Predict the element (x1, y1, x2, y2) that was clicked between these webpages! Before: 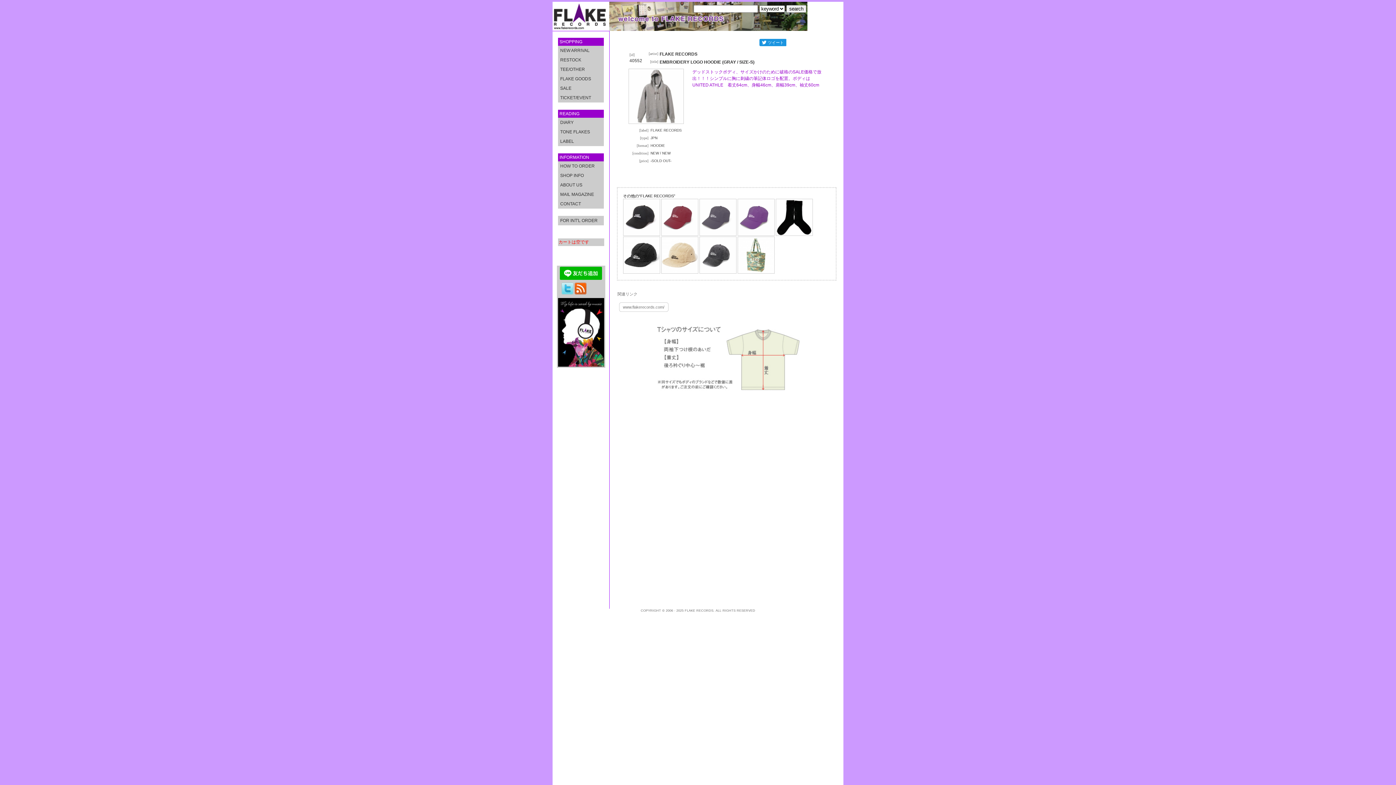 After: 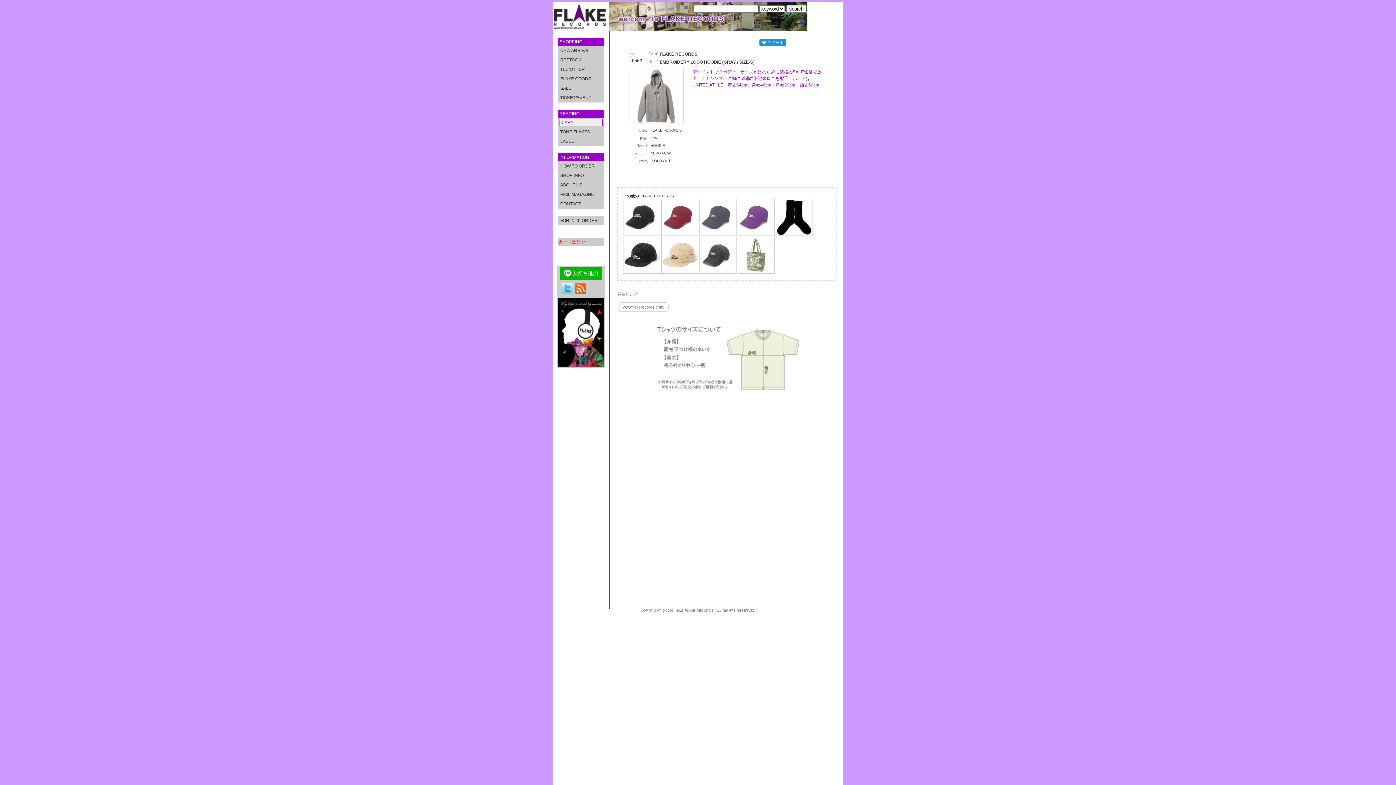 Action: bbox: (559, 118, 602, 126) label: DIARY